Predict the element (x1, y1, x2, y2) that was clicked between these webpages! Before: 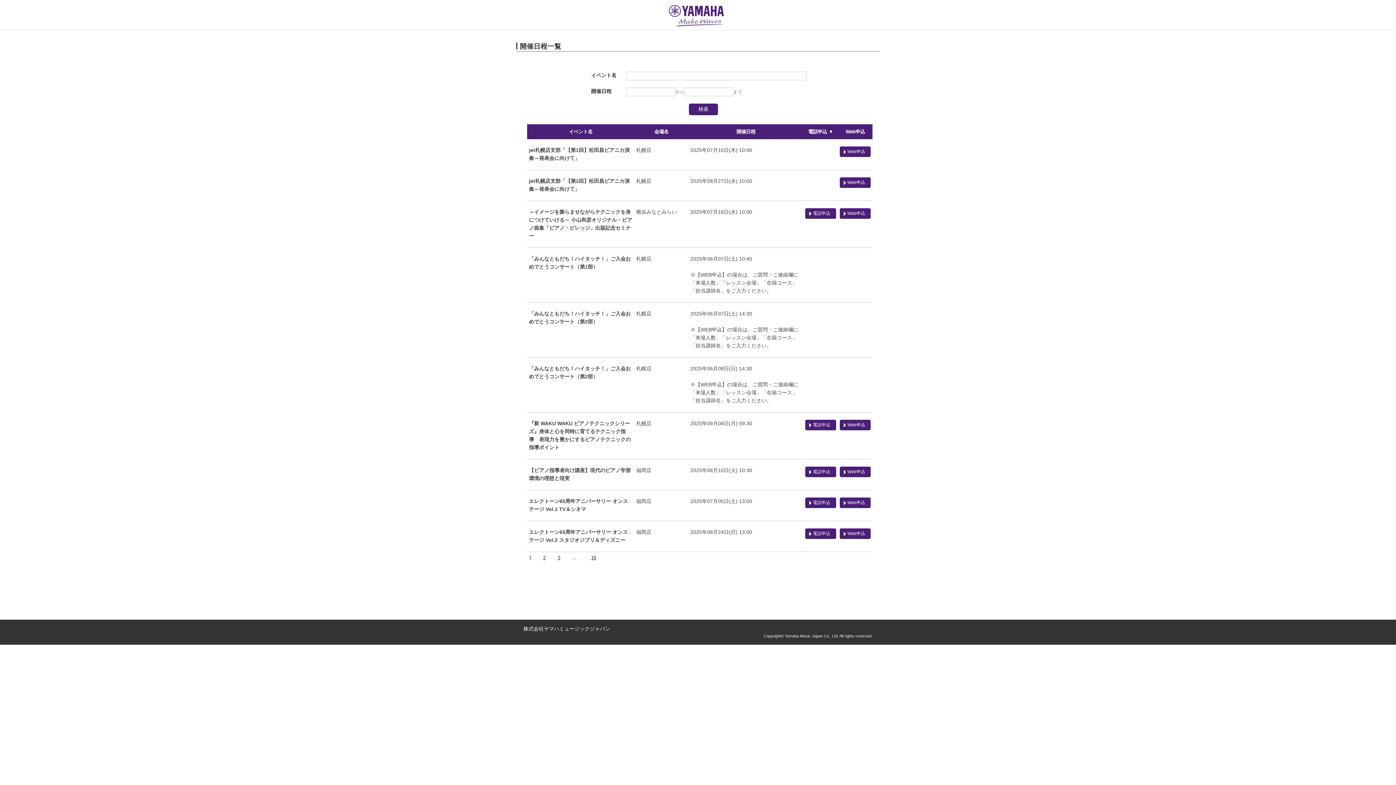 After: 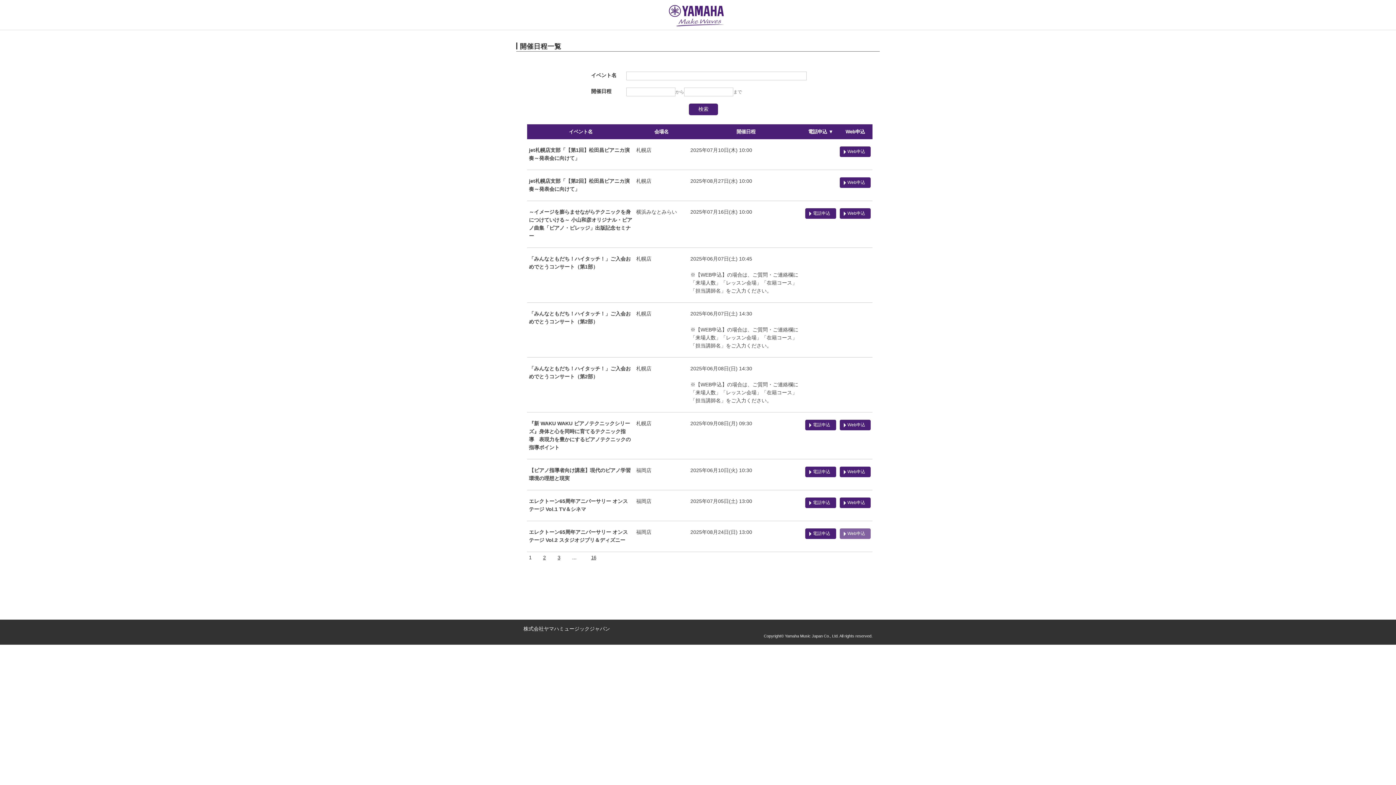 Action: label: Web申込 bbox: (840, 528, 870, 539)